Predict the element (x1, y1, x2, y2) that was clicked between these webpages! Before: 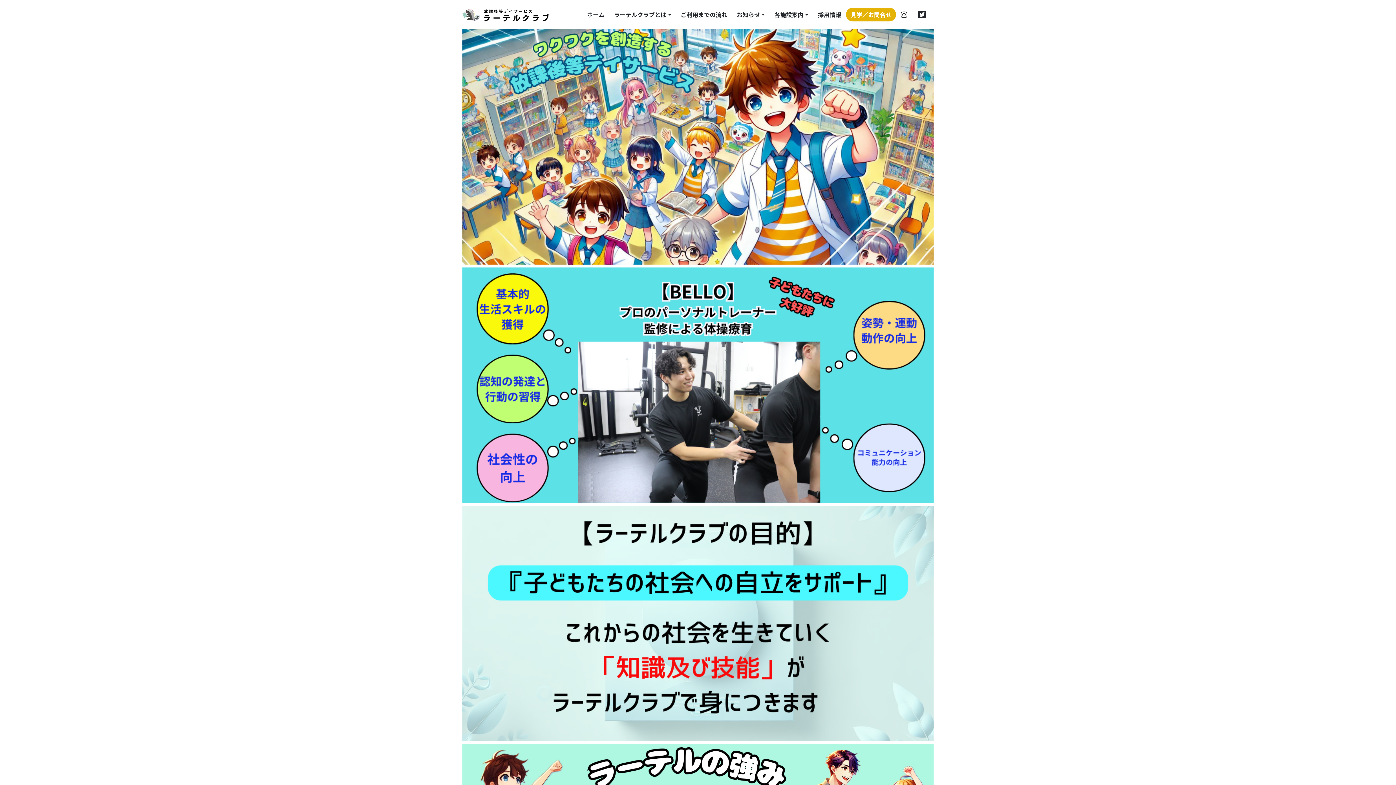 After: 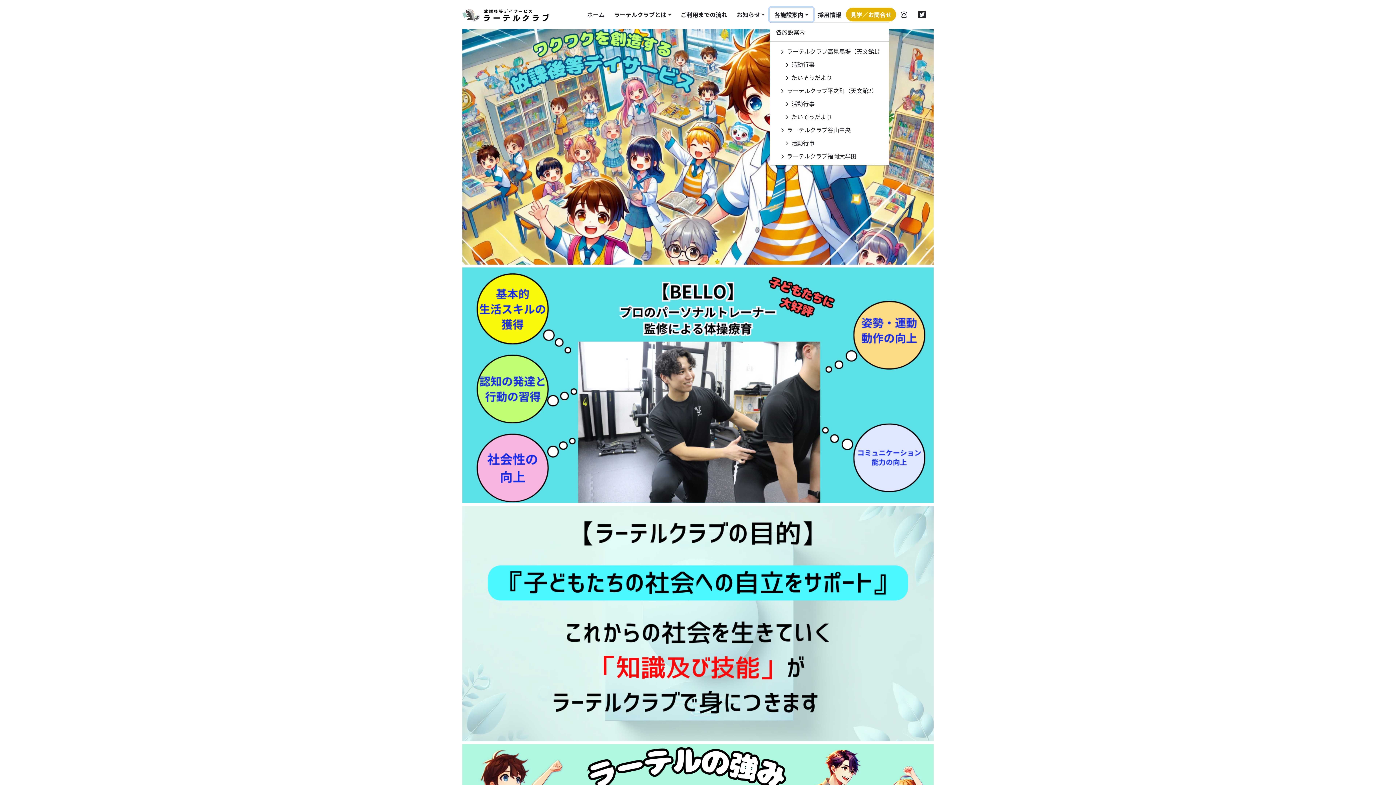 Action: bbox: (769, 7, 813, 21) label: 各施設案内